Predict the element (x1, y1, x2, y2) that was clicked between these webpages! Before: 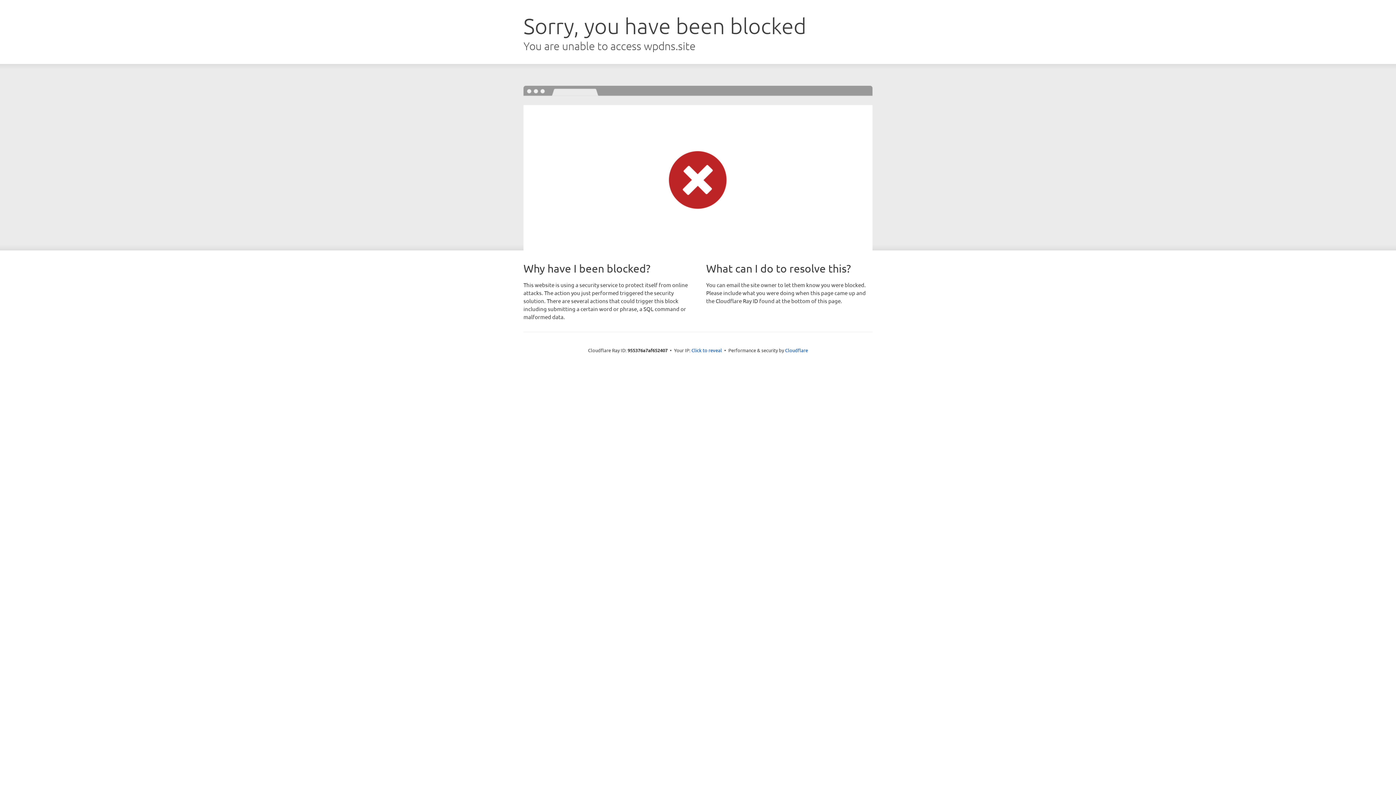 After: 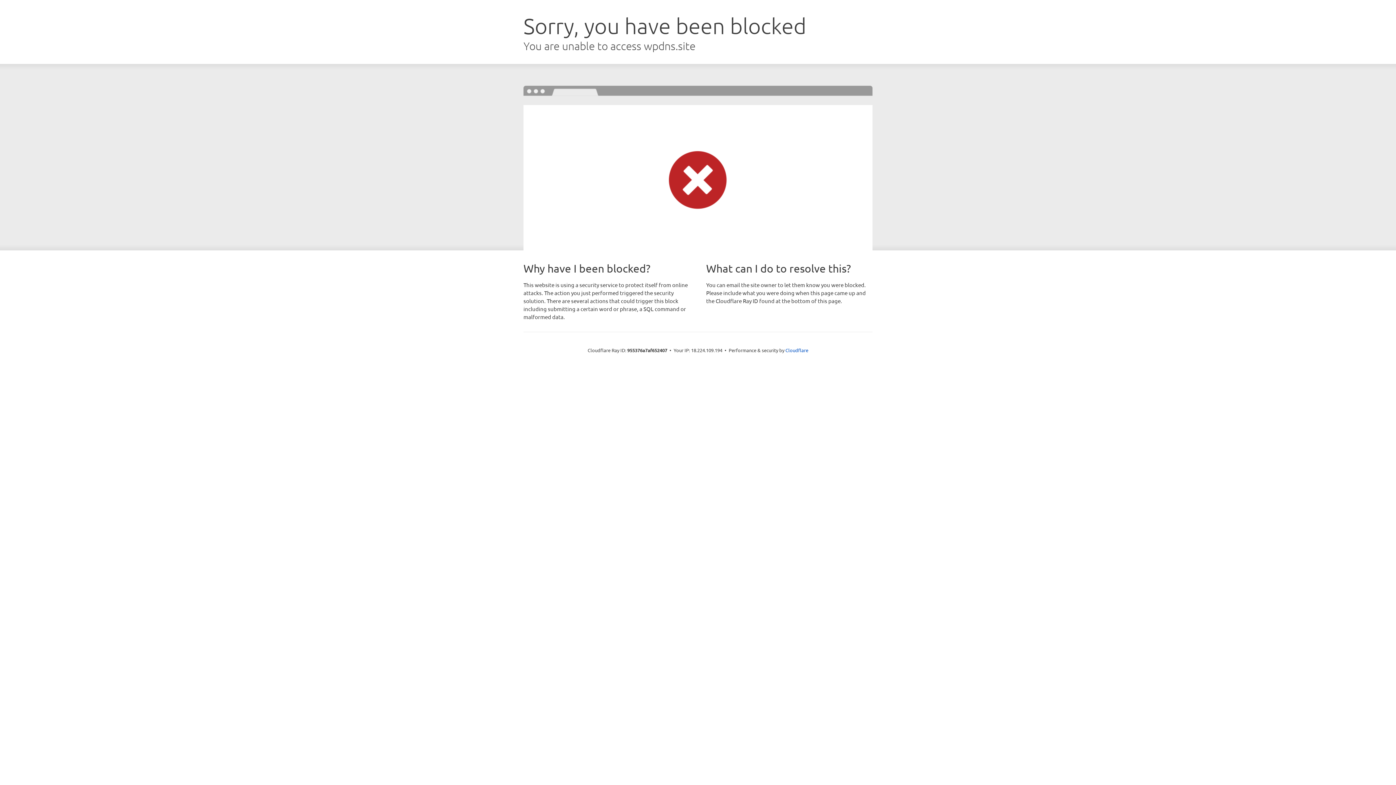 Action: label: Click to reveal bbox: (691, 346, 722, 353)